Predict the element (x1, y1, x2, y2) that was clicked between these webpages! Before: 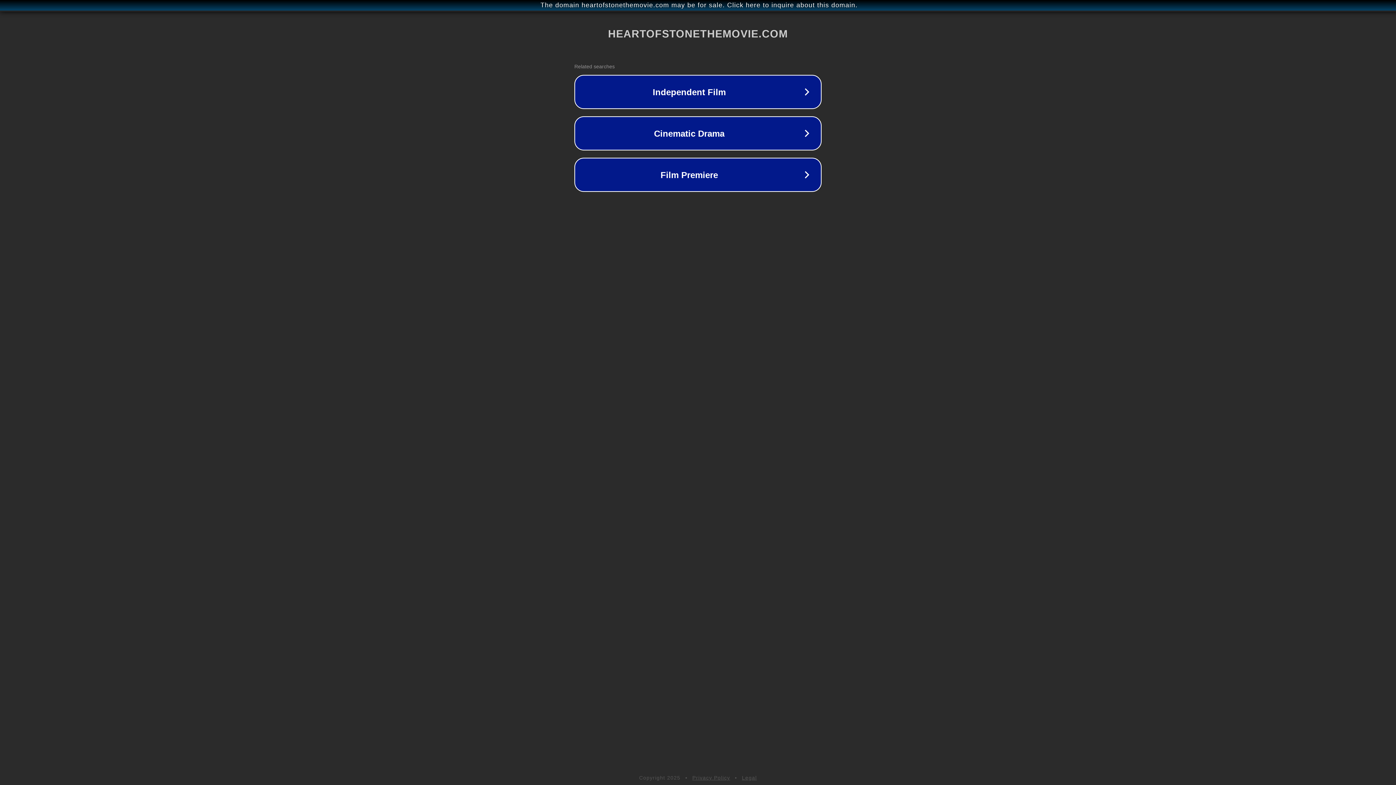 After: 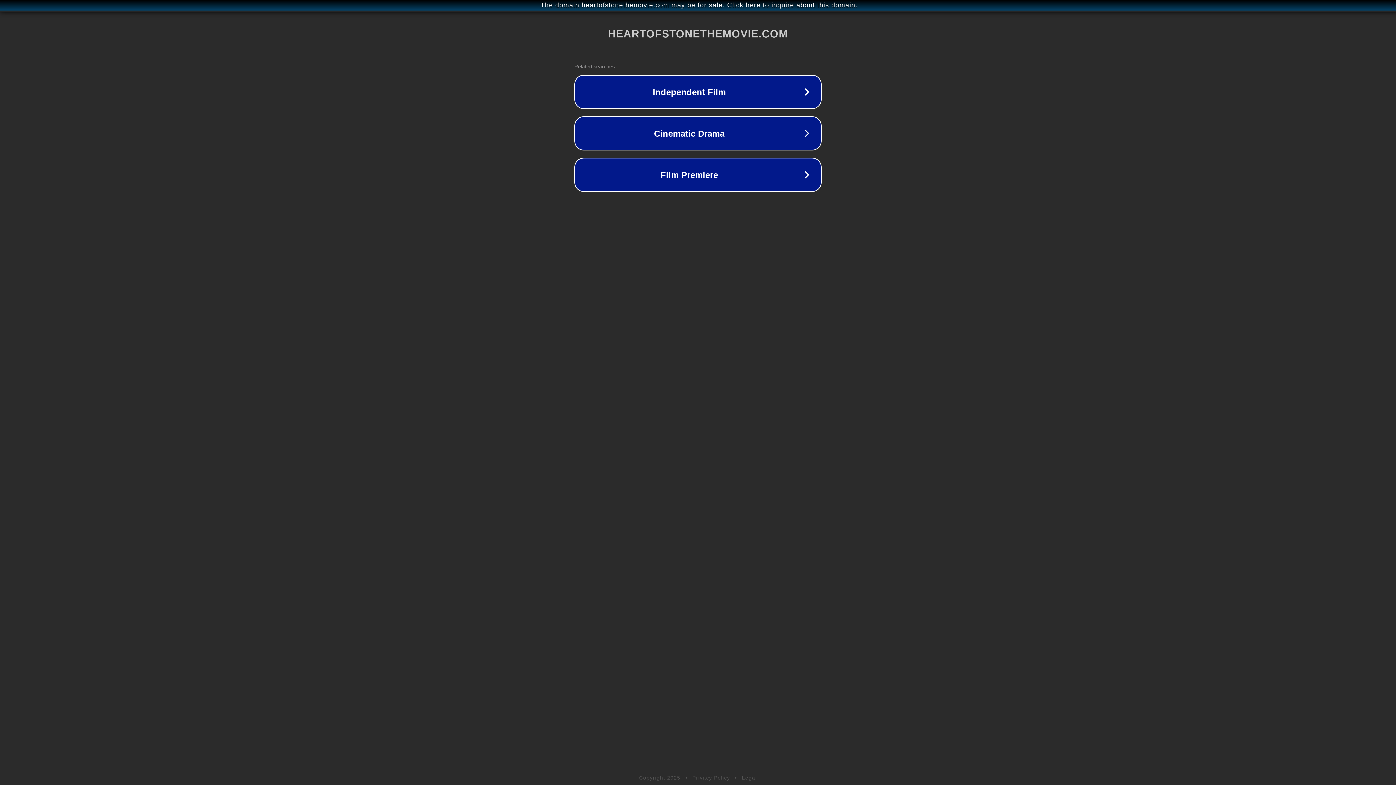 Action: label: Legal bbox: (742, 775, 757, 781)